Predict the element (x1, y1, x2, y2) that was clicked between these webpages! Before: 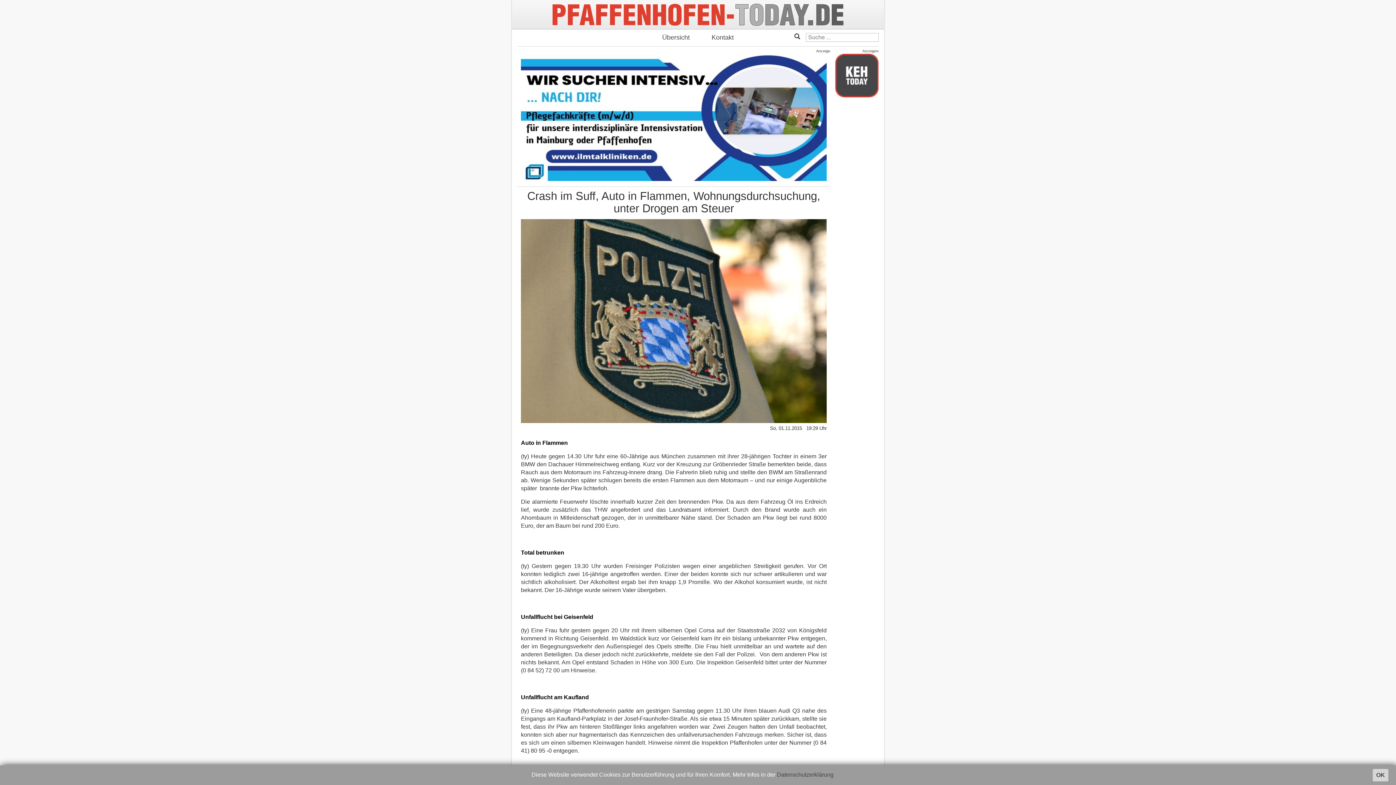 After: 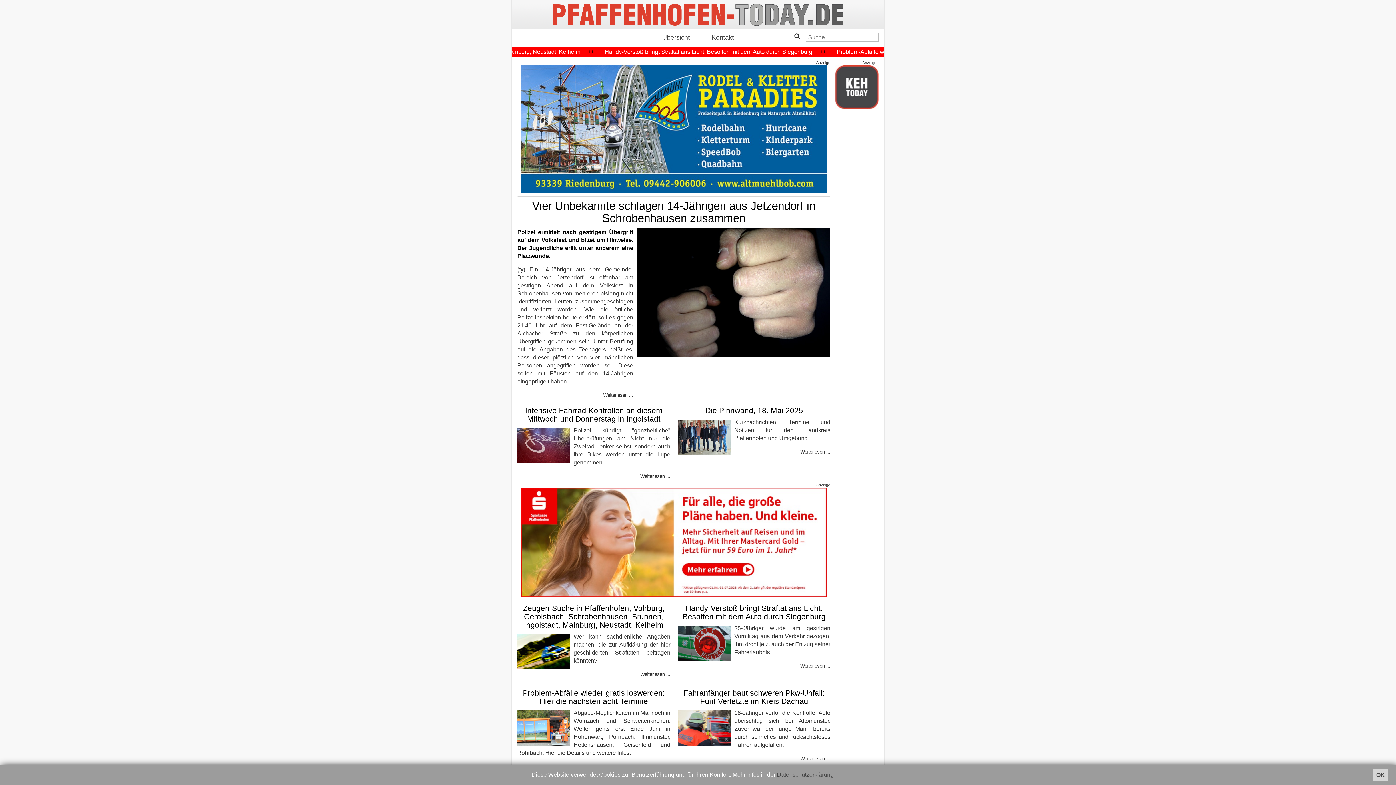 Action: bbox: (651, 29, 700, 45) label: Übersicht